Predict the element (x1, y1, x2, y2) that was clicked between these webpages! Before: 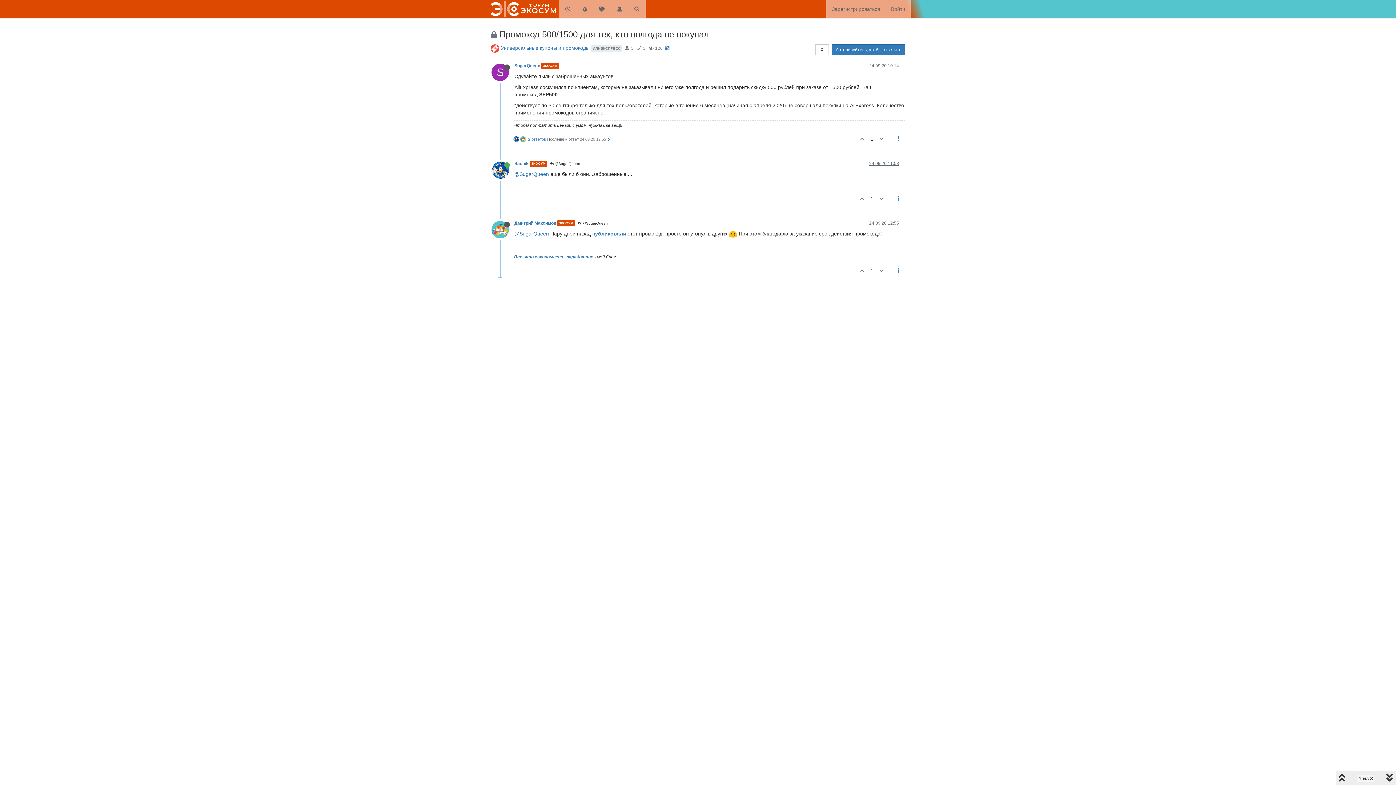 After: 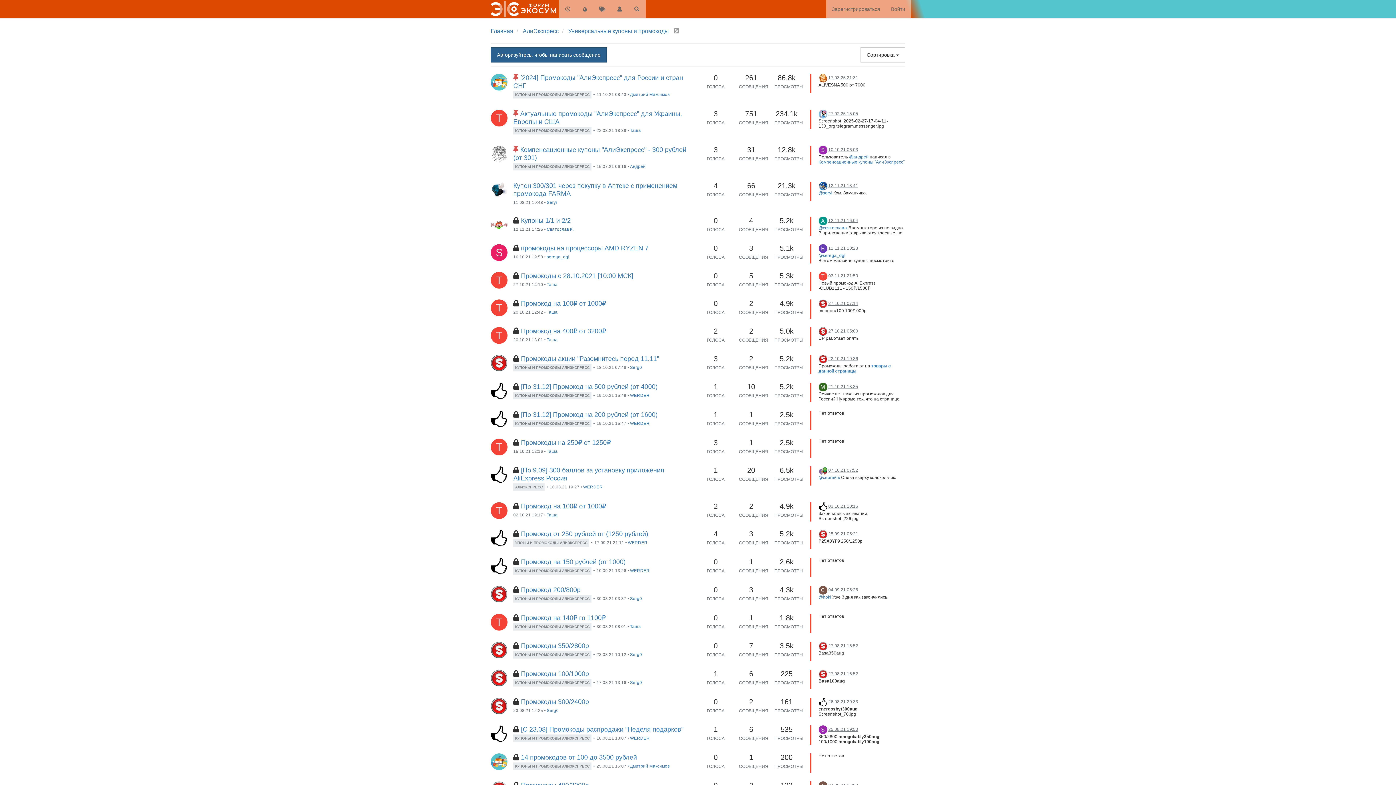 Action: label: Универсальные купоны и промокоды bbox: (501, 45, 589, 50)